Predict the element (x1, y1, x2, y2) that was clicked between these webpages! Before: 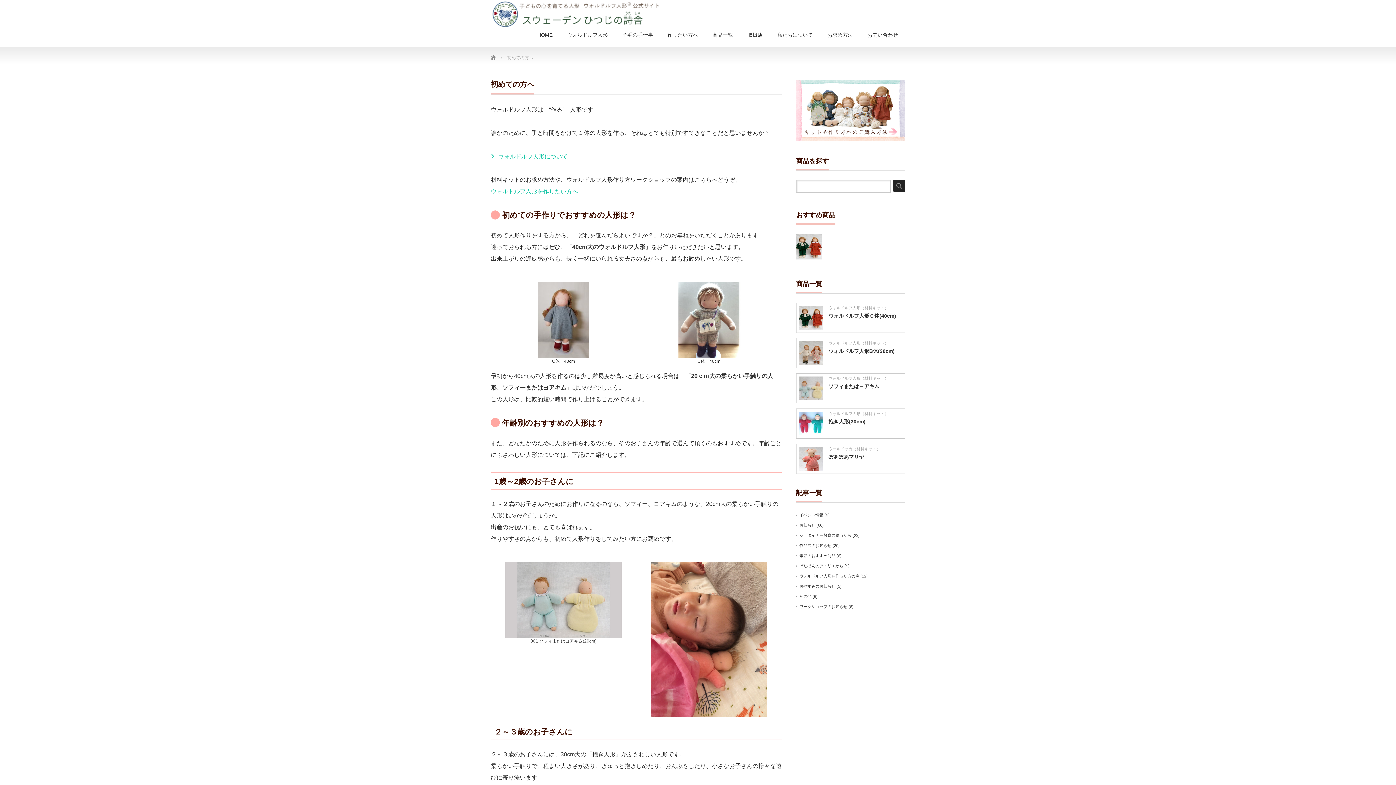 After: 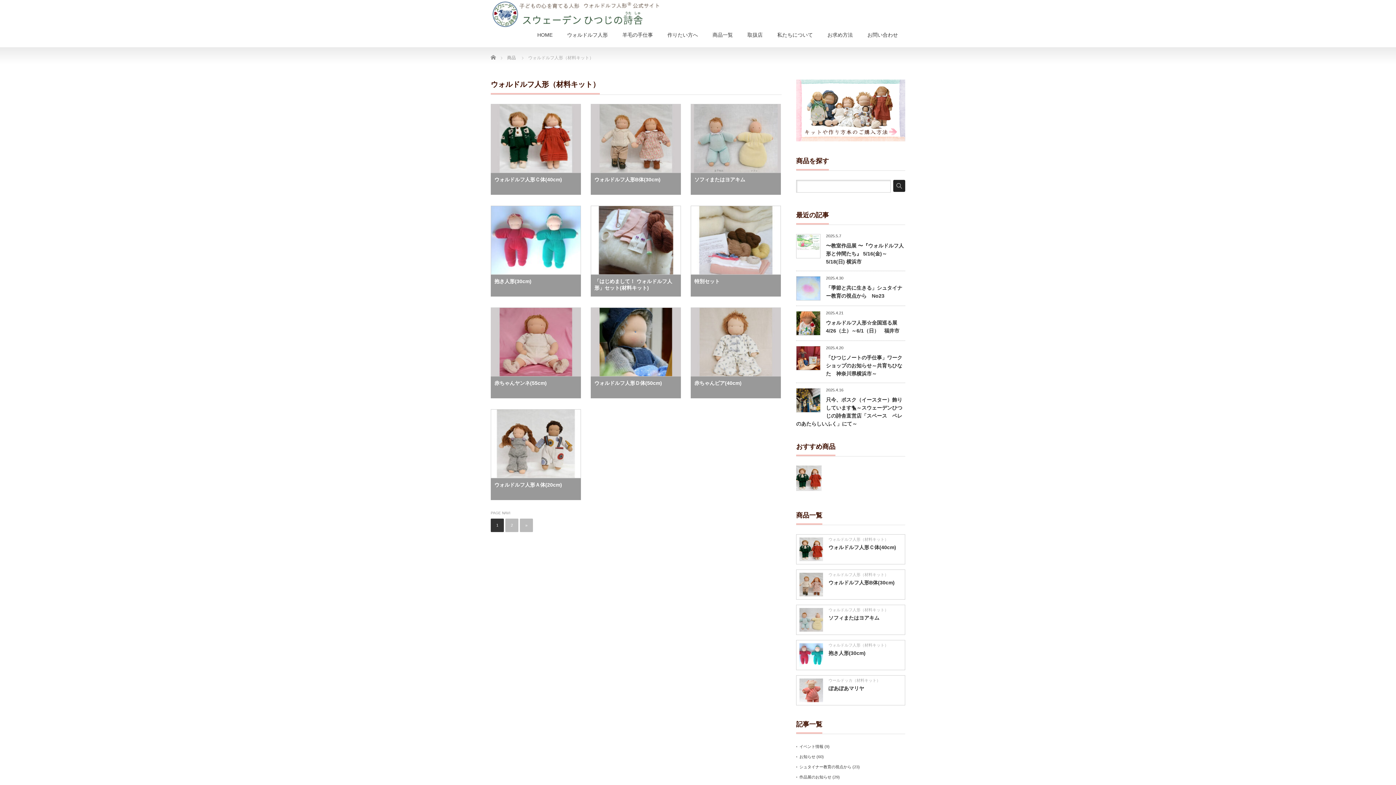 Action: label: ウォルドルフ人形（材料キット） bbox: (828, 376, 888, 380)